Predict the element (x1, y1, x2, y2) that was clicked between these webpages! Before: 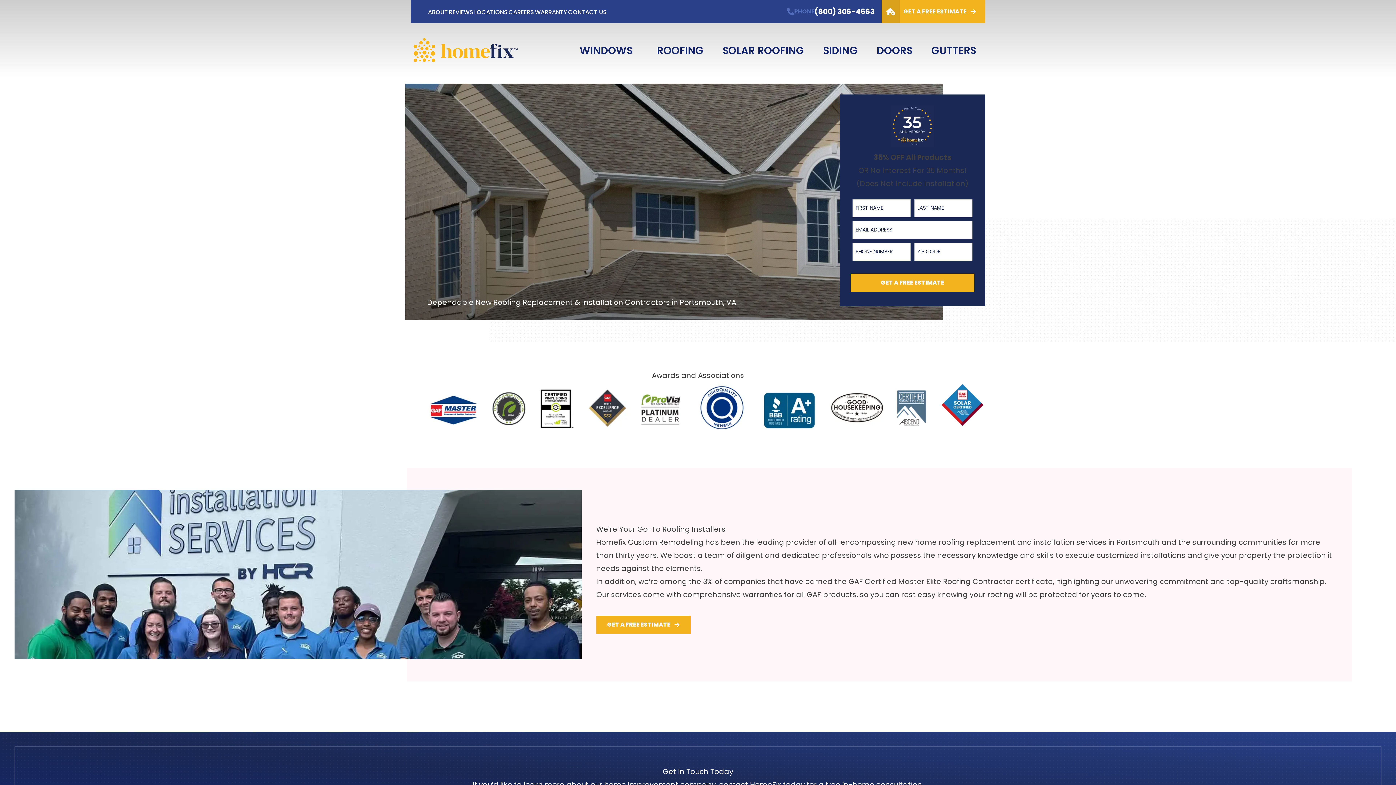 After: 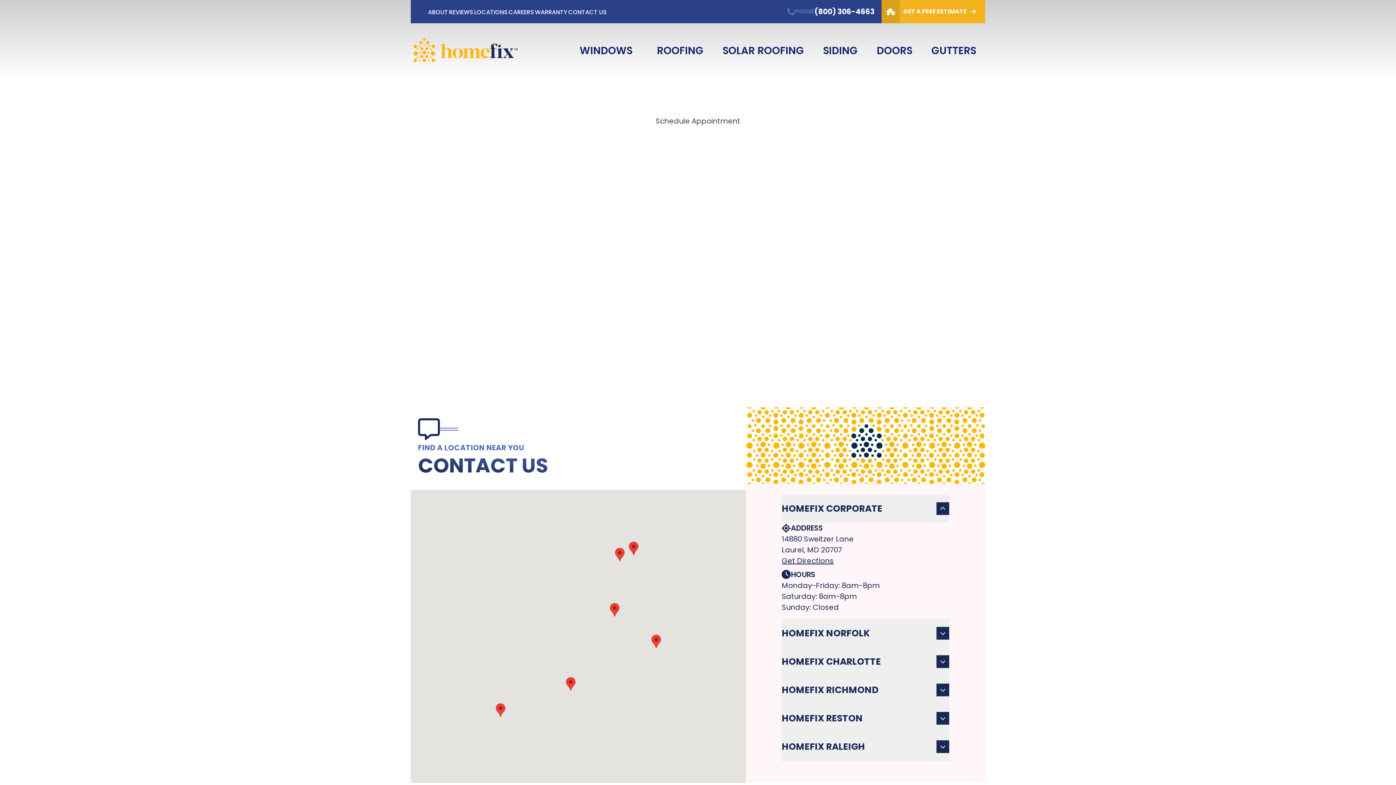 Action: label: GET A FREE ESTIMATE bbox: (881, 0, 985, 23)